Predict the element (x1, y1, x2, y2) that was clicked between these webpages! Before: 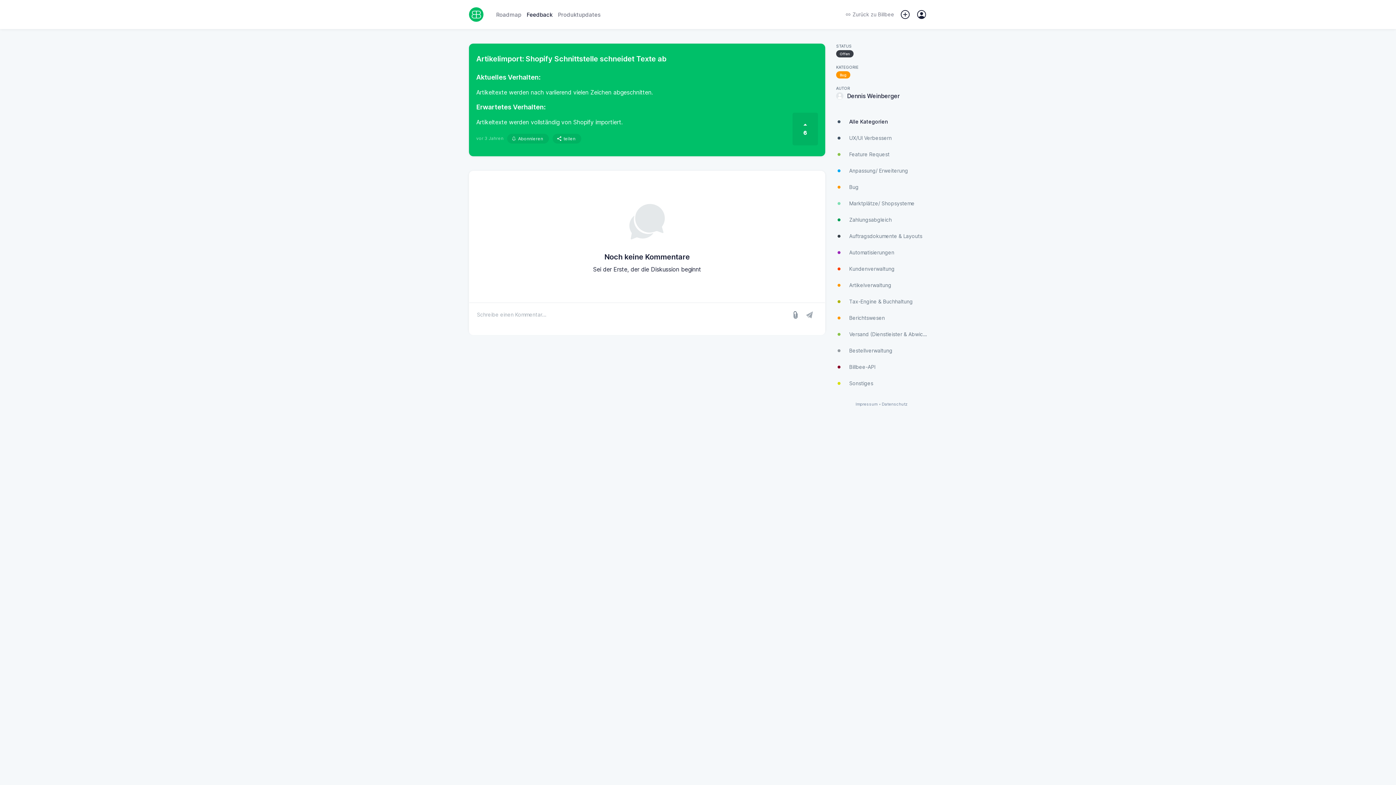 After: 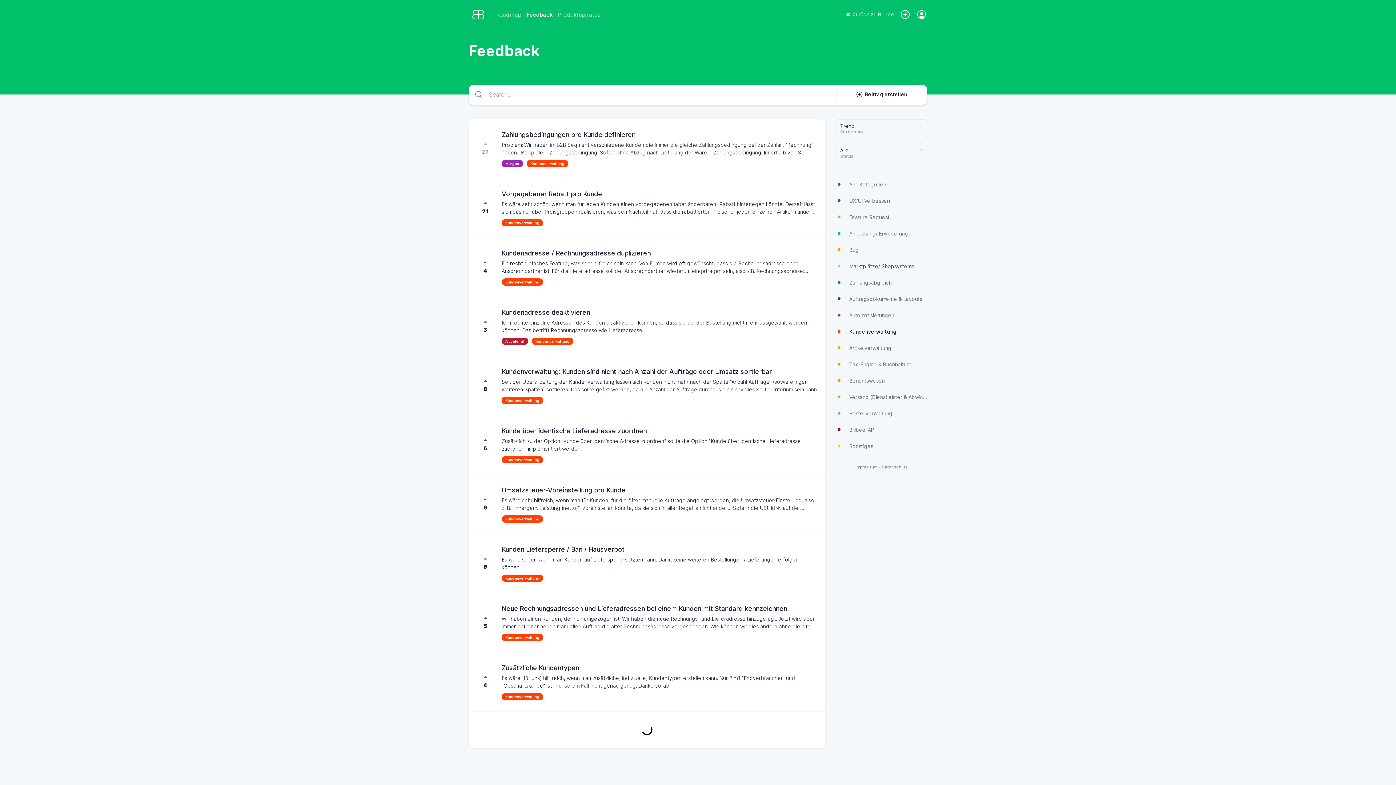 Action: label: Kundenverwaltung bbox: (836, 260, 927, 277)